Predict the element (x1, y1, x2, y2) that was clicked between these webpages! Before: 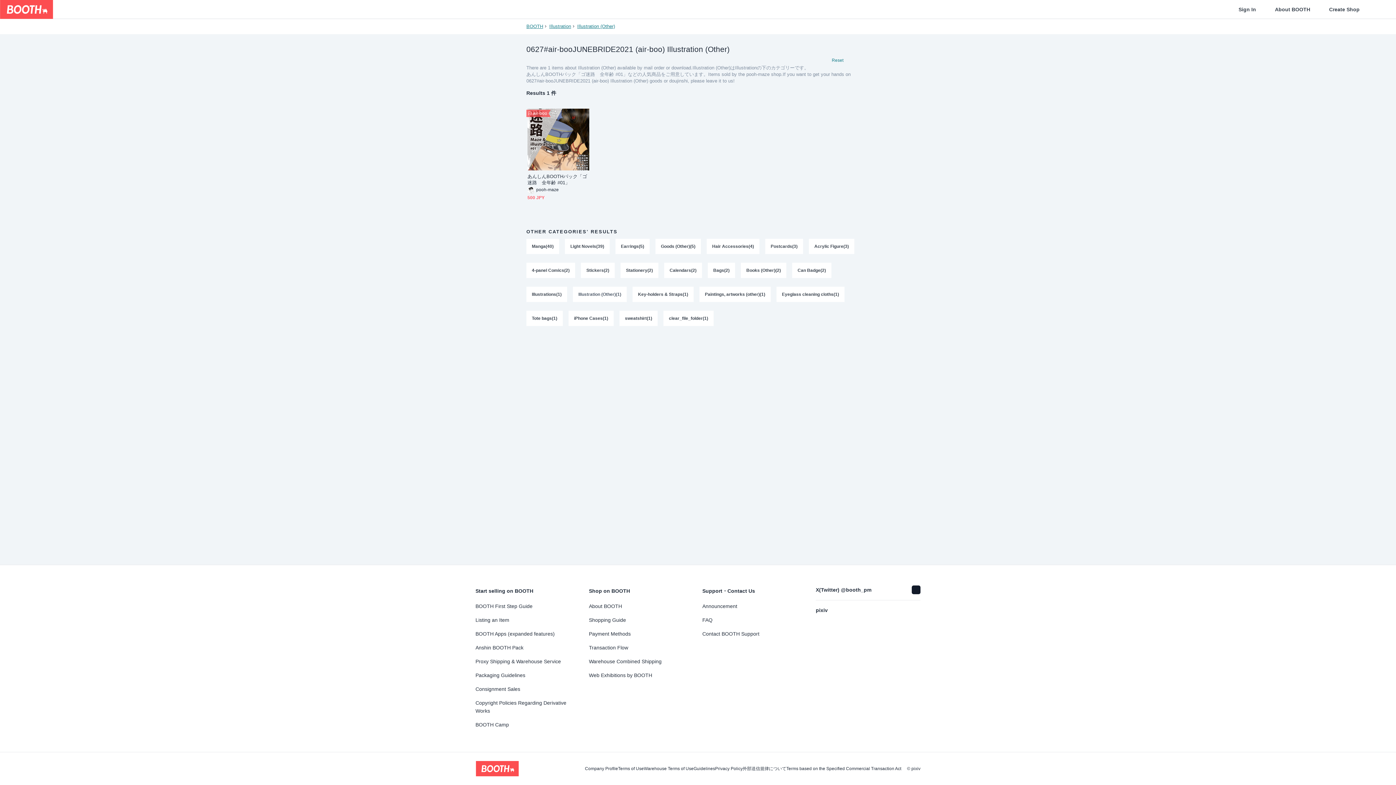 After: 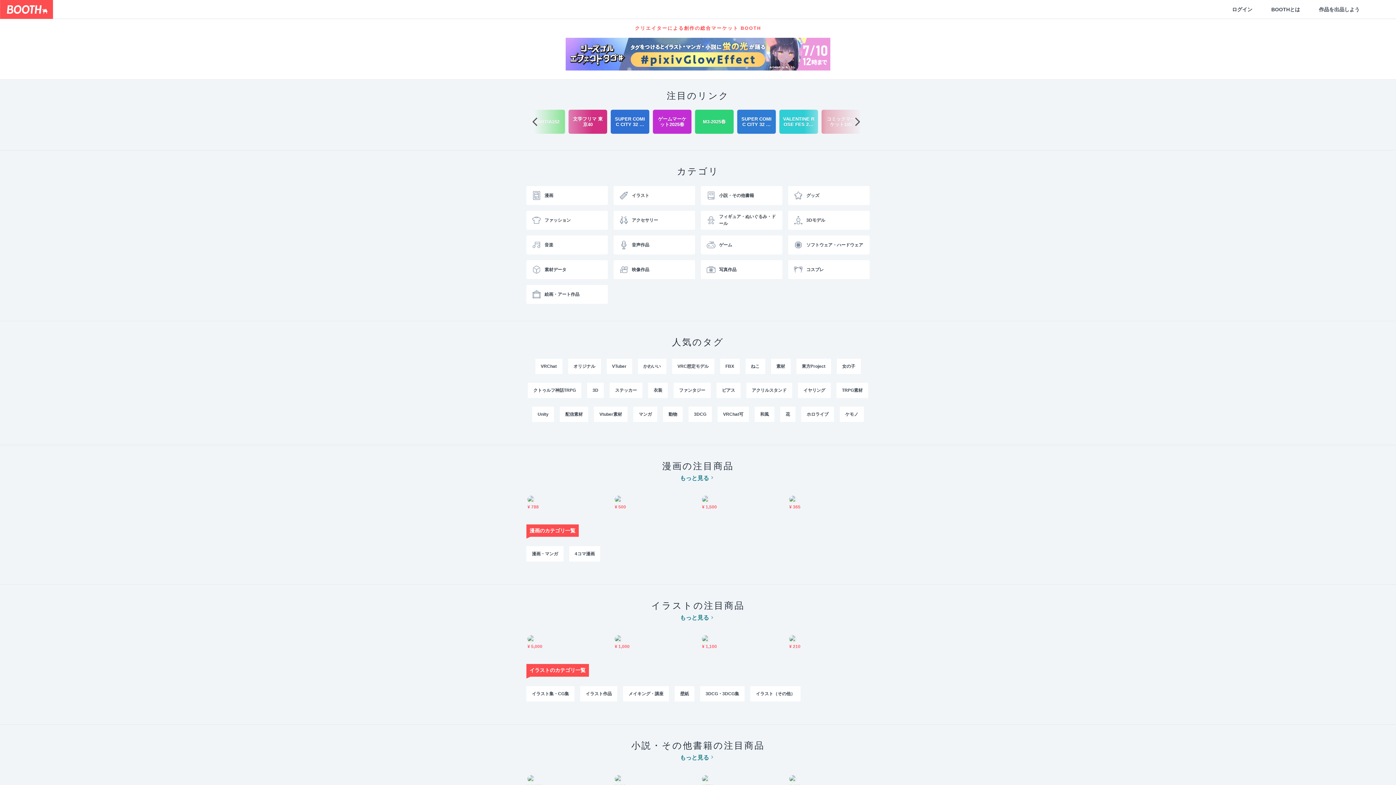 Action: bbox: (475, 761, 519, 776)